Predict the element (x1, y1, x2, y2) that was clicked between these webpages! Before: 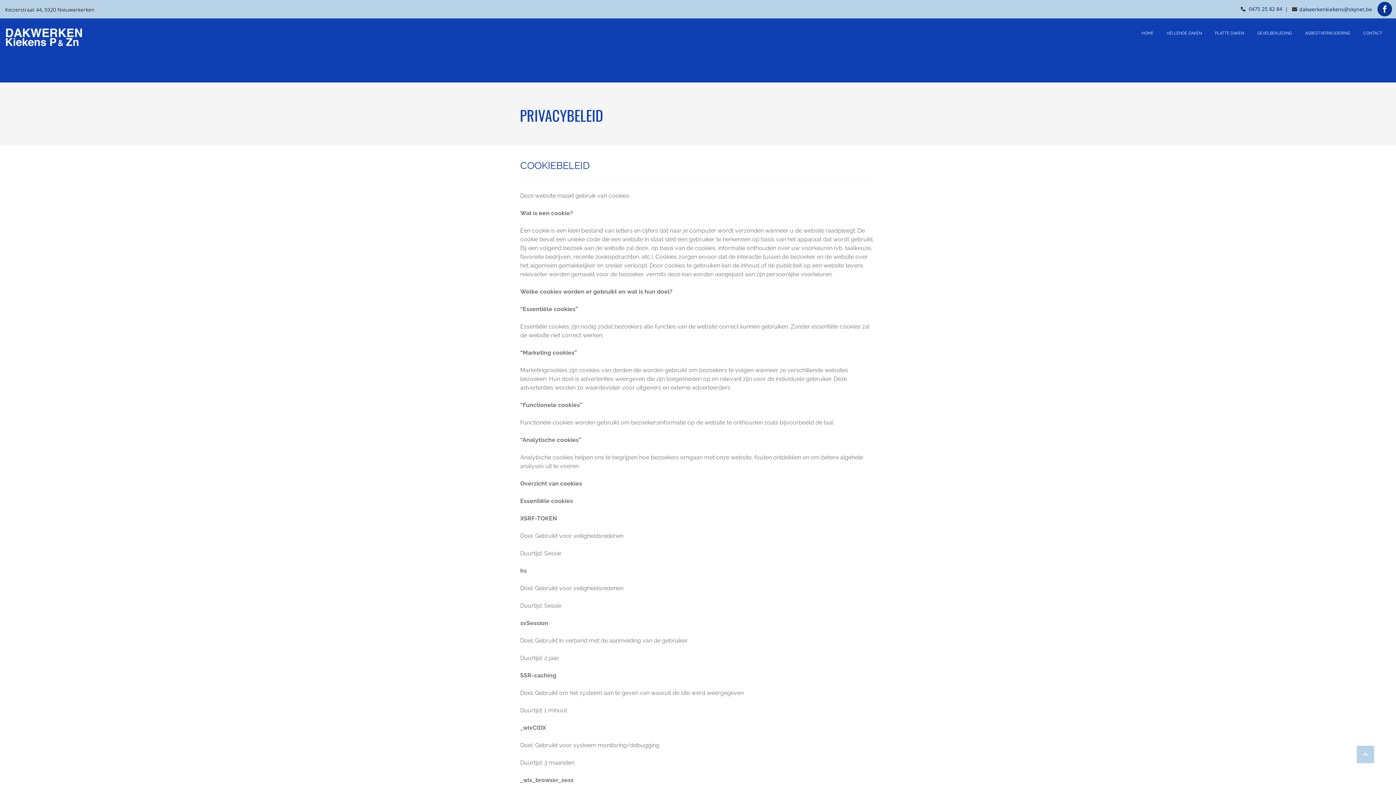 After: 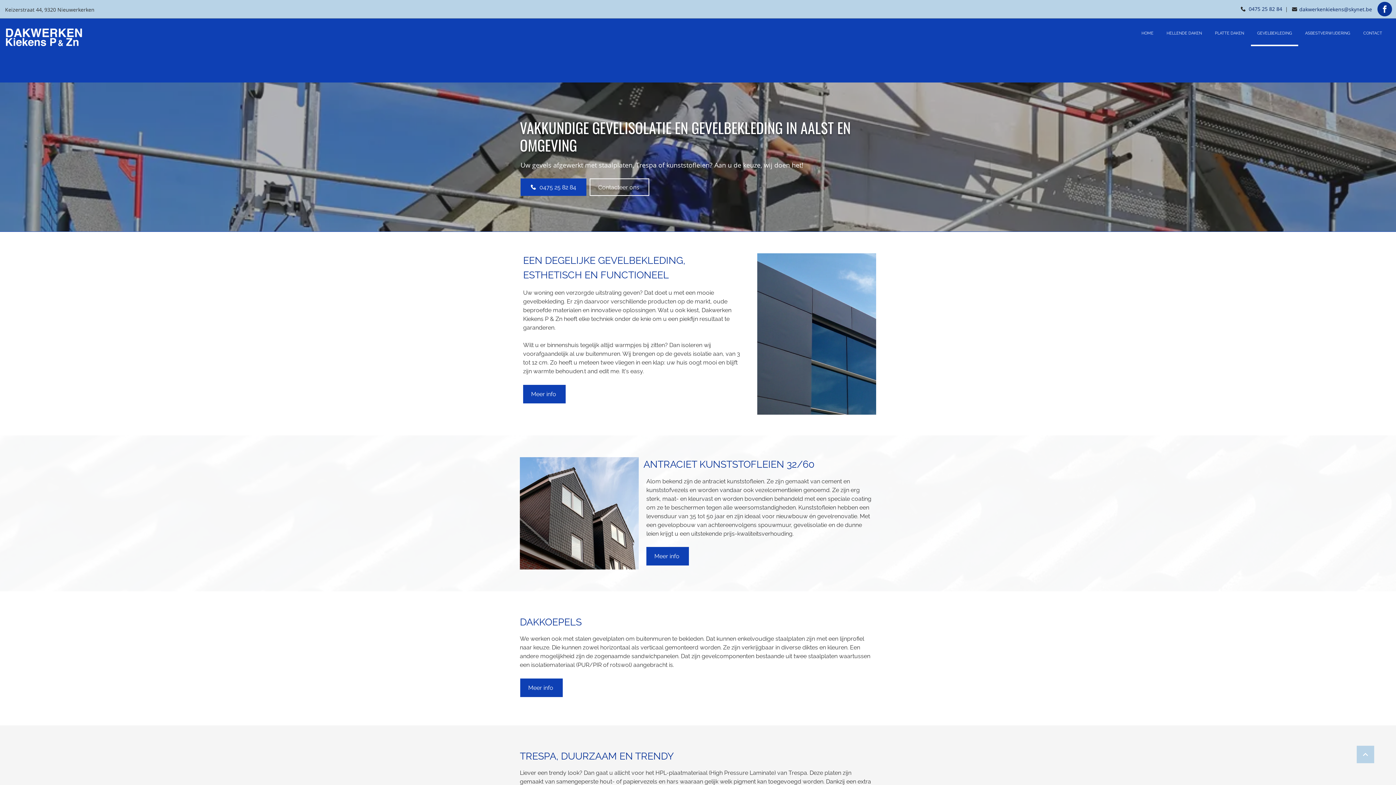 Action: label: GEVELBEKLEDING bbox: (1251, 21, 1298, 46)